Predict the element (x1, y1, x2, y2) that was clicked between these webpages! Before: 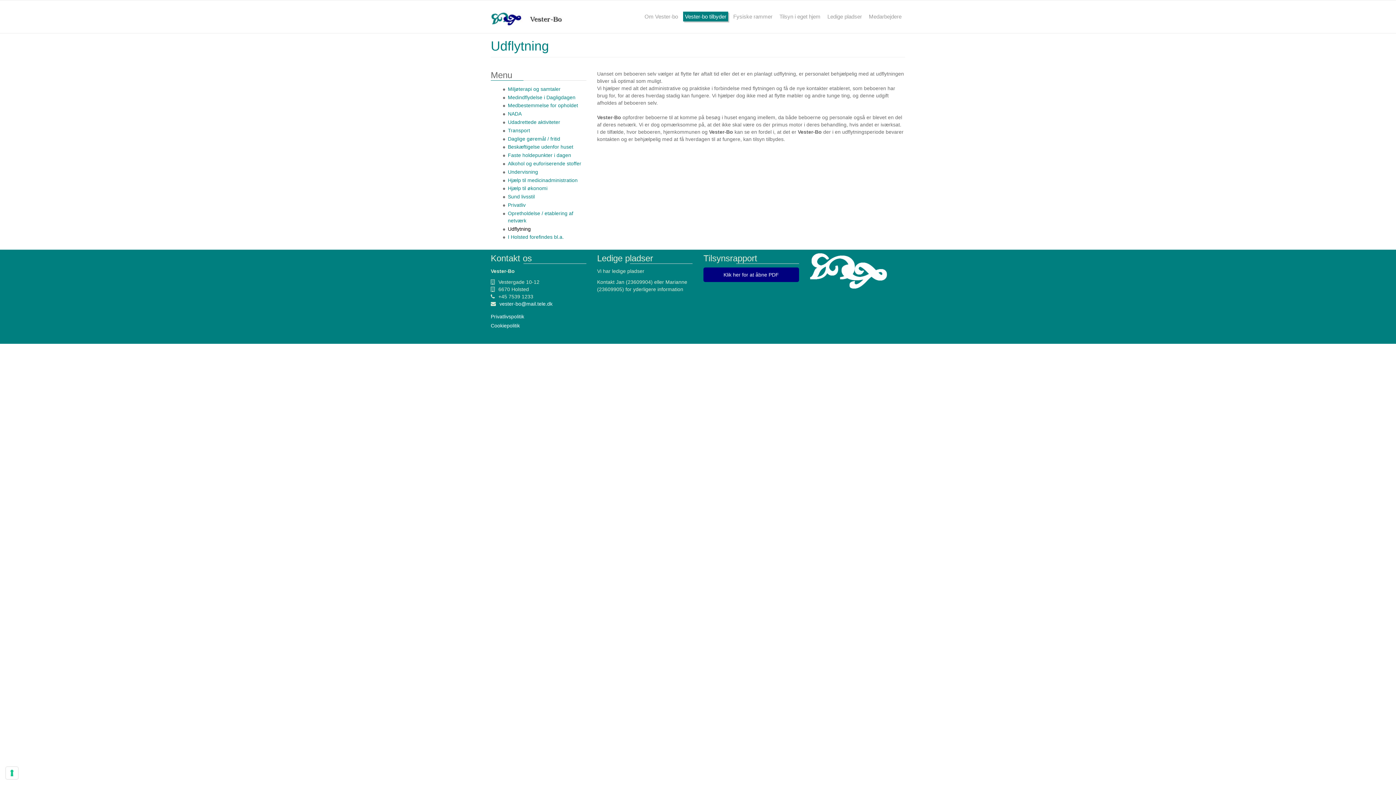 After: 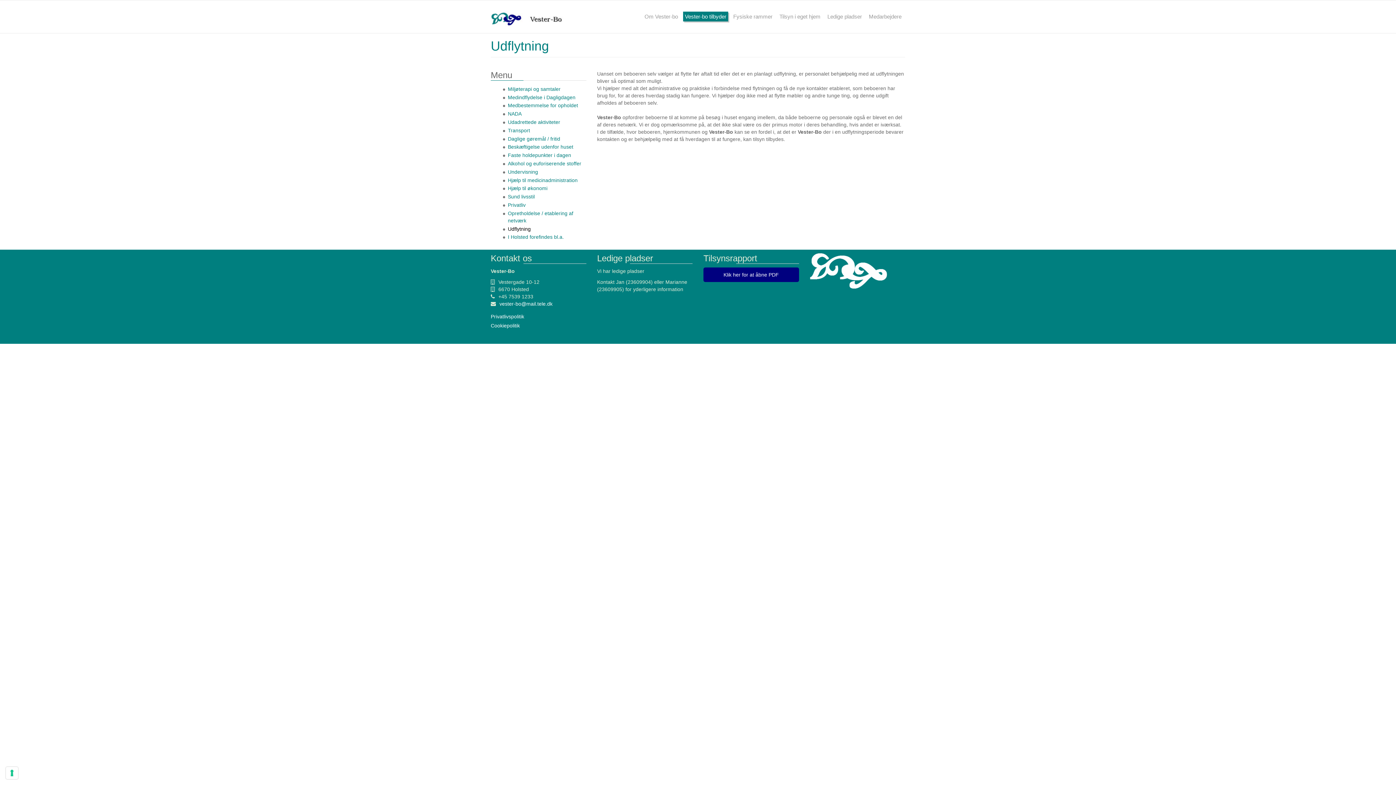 Action: label: vester-bo@mail.tele.dk bbox: (499, 301, 552, 307)